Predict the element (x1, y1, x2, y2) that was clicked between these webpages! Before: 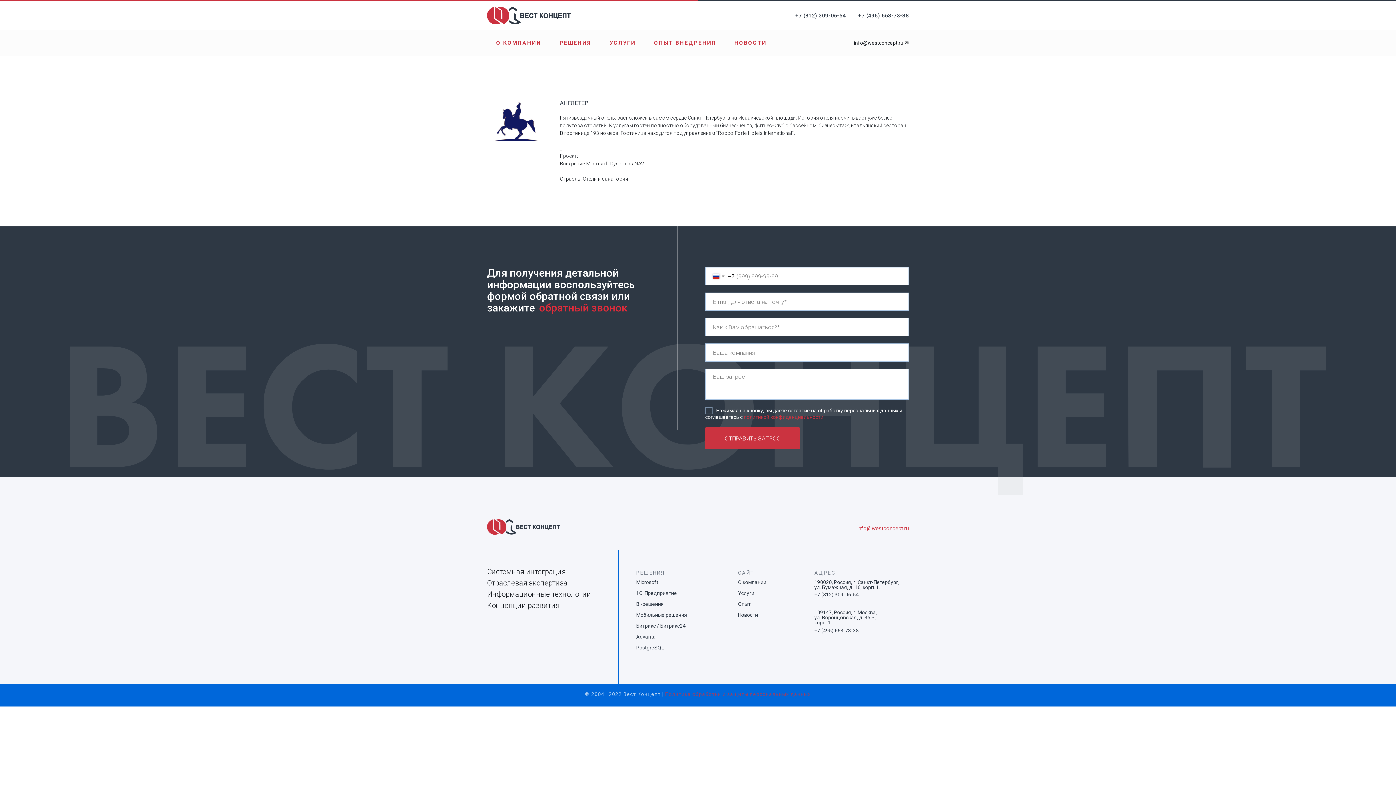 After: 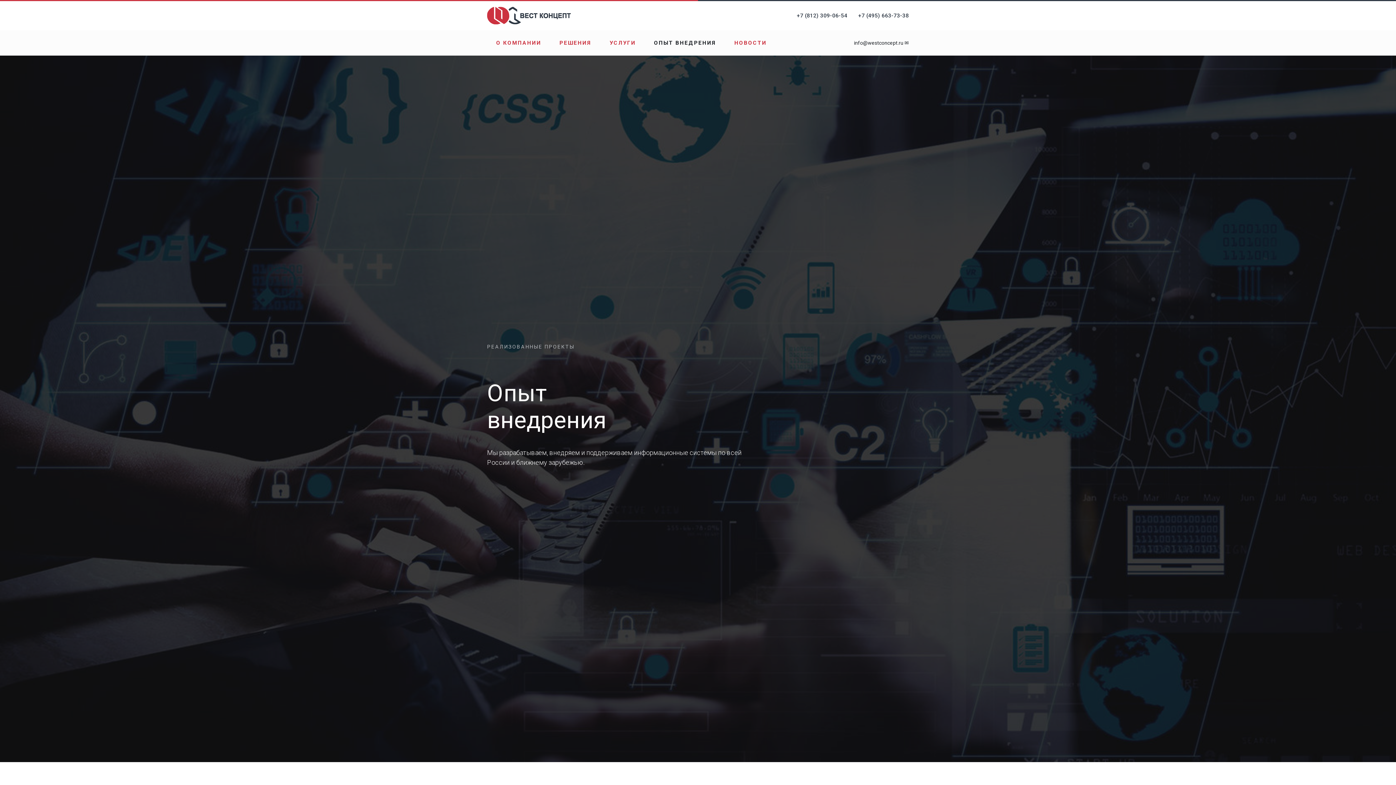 Action: bbox: (654, 32, 716, 53) label: ОПЫТ ВНЕДРЕНИЯ